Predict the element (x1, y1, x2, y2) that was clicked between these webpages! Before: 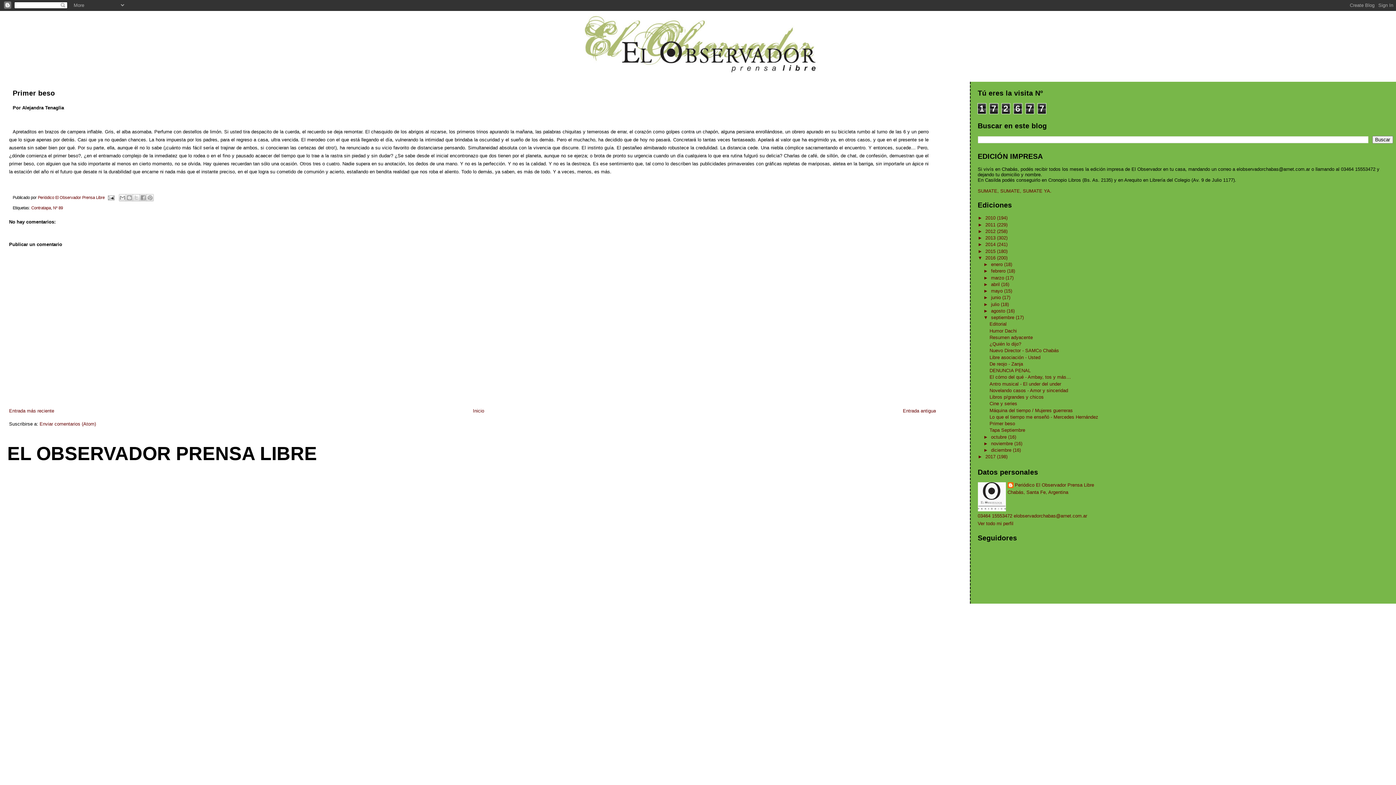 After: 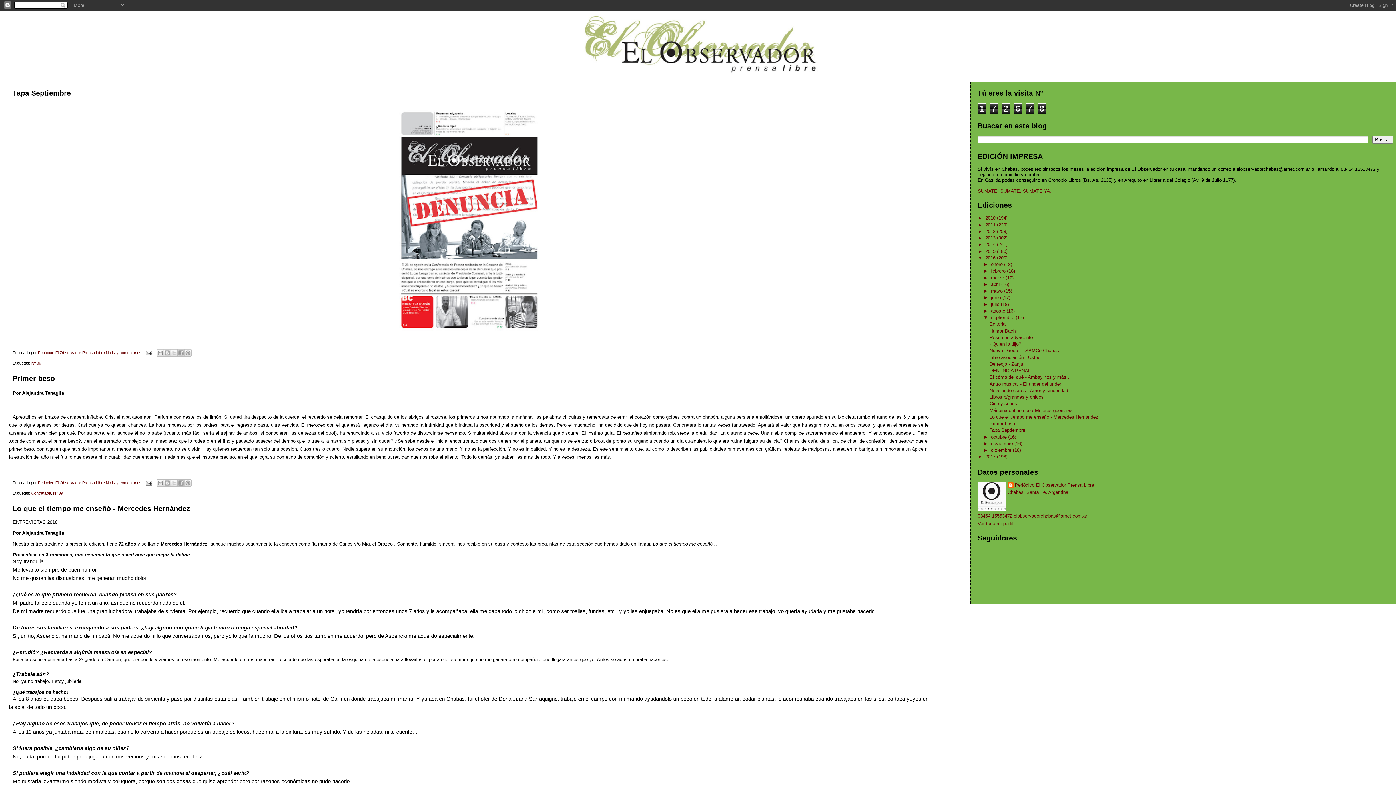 Action: bbox: (991, 314, 1016, 320) label: septiembre 